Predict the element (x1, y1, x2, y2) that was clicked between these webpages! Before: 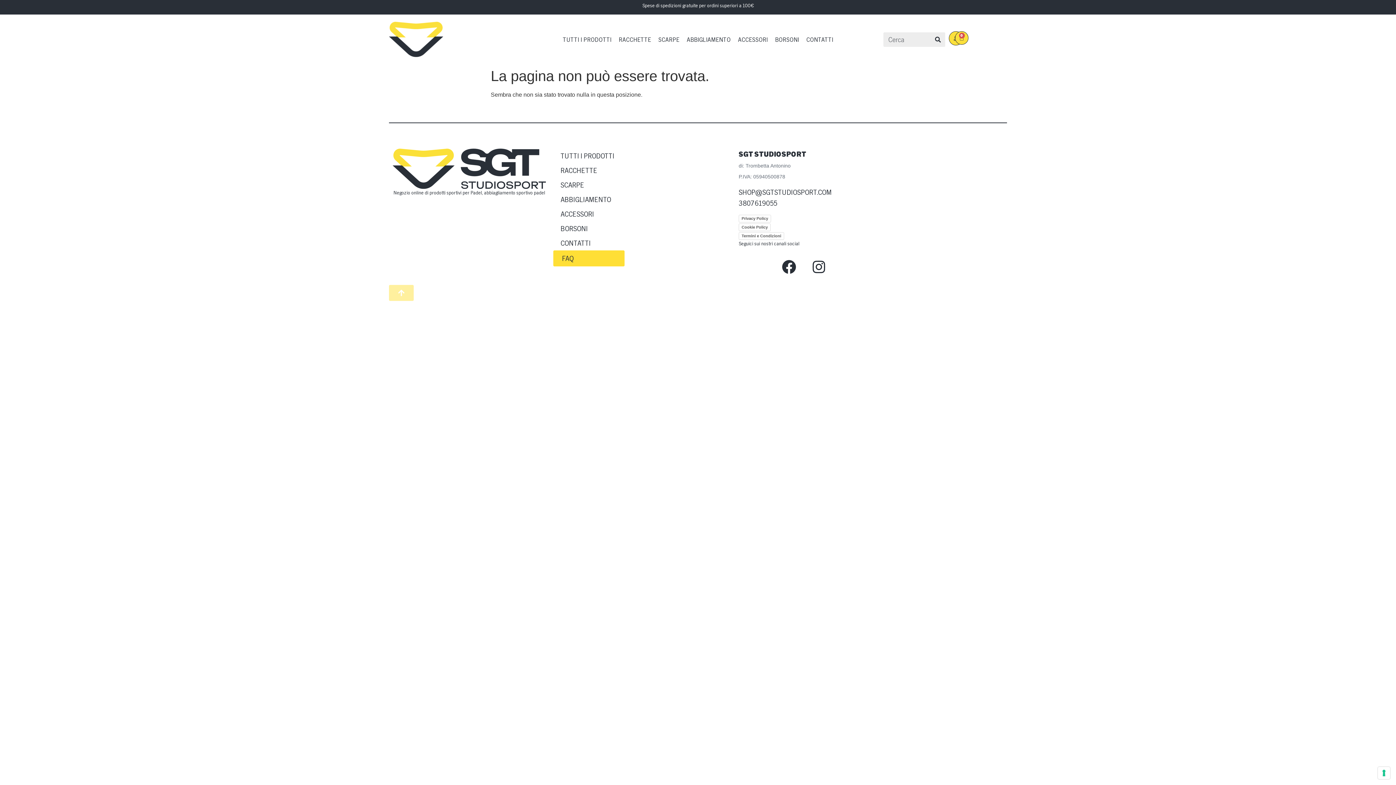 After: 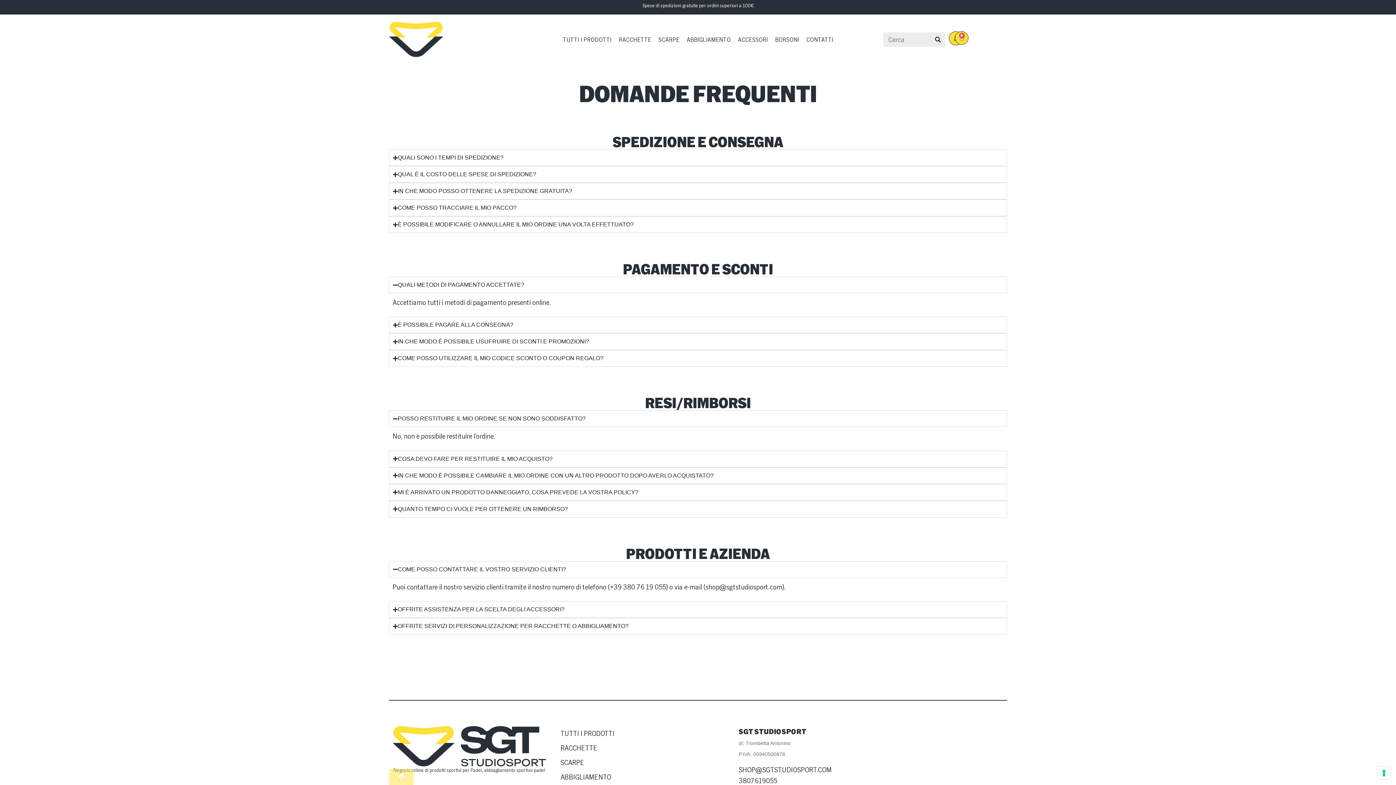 Action: bbox: (553, 250, 624, 266) label: FAQ